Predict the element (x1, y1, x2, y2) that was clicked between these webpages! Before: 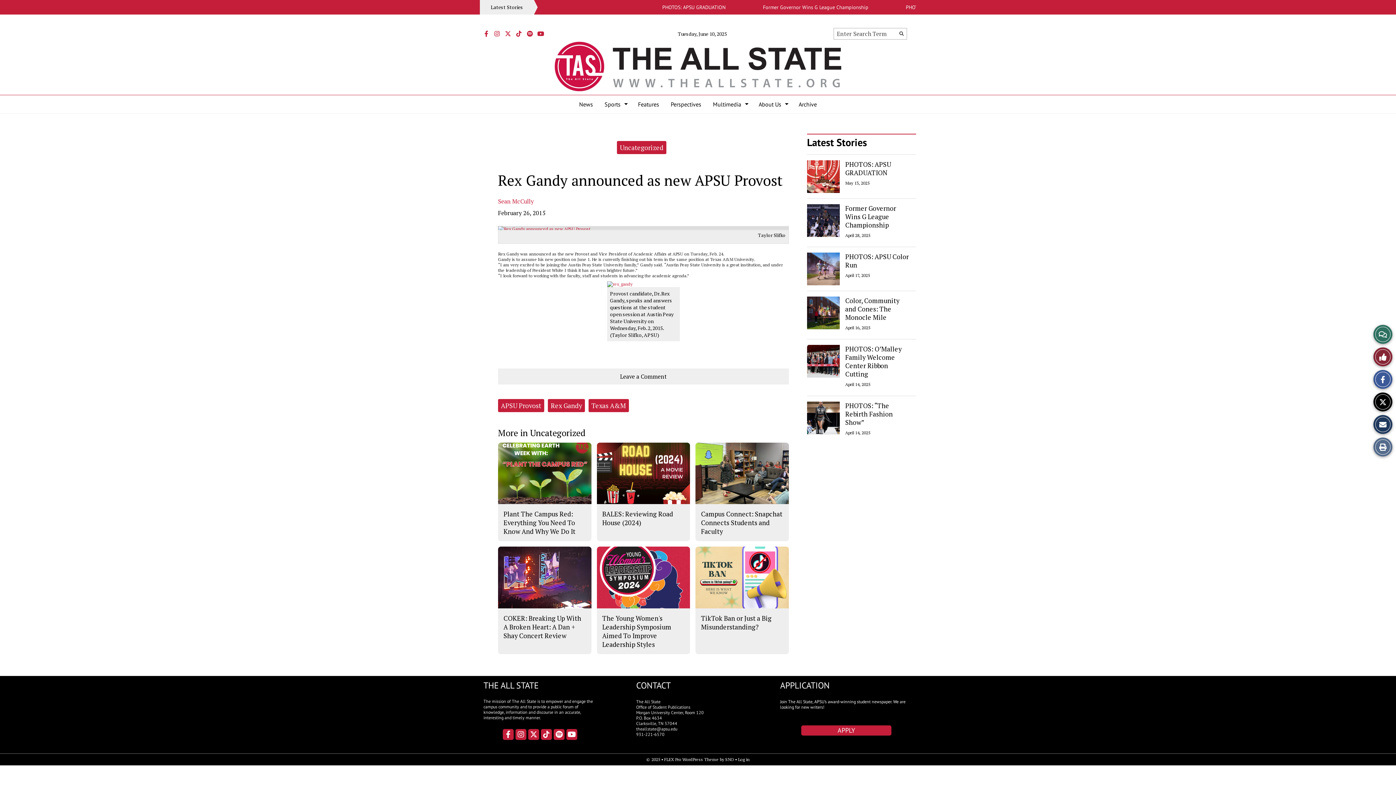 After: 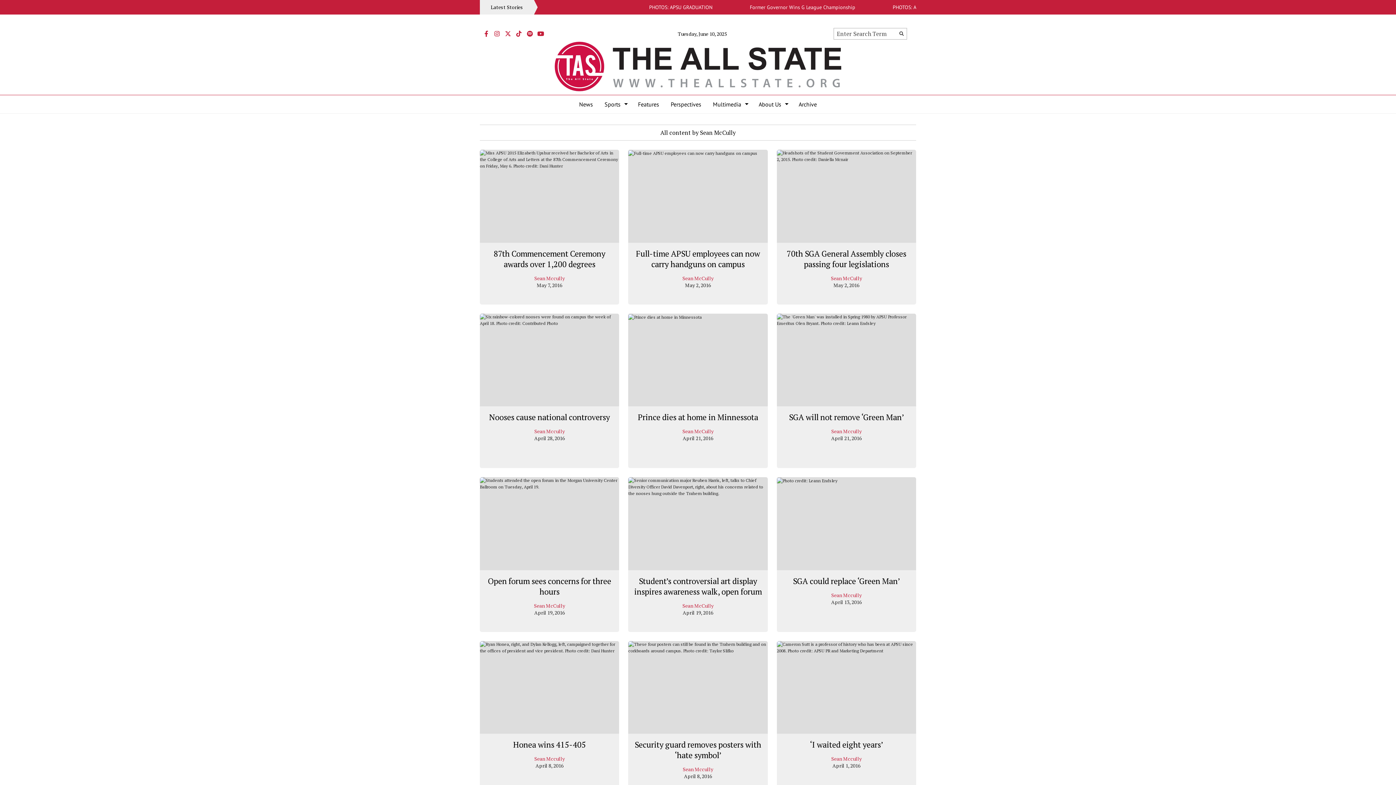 Action: bbox: (498, 197, 533, 205) label: Sean McCully